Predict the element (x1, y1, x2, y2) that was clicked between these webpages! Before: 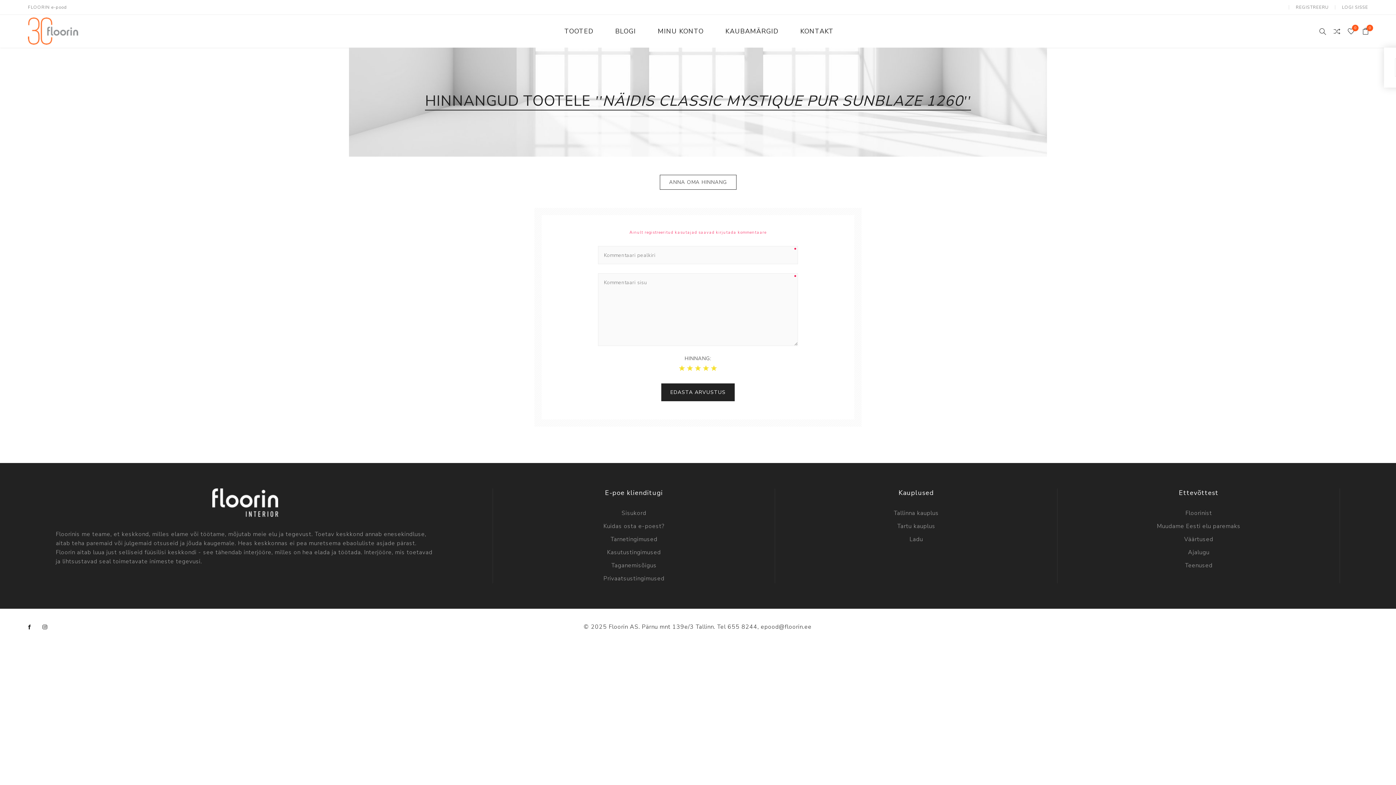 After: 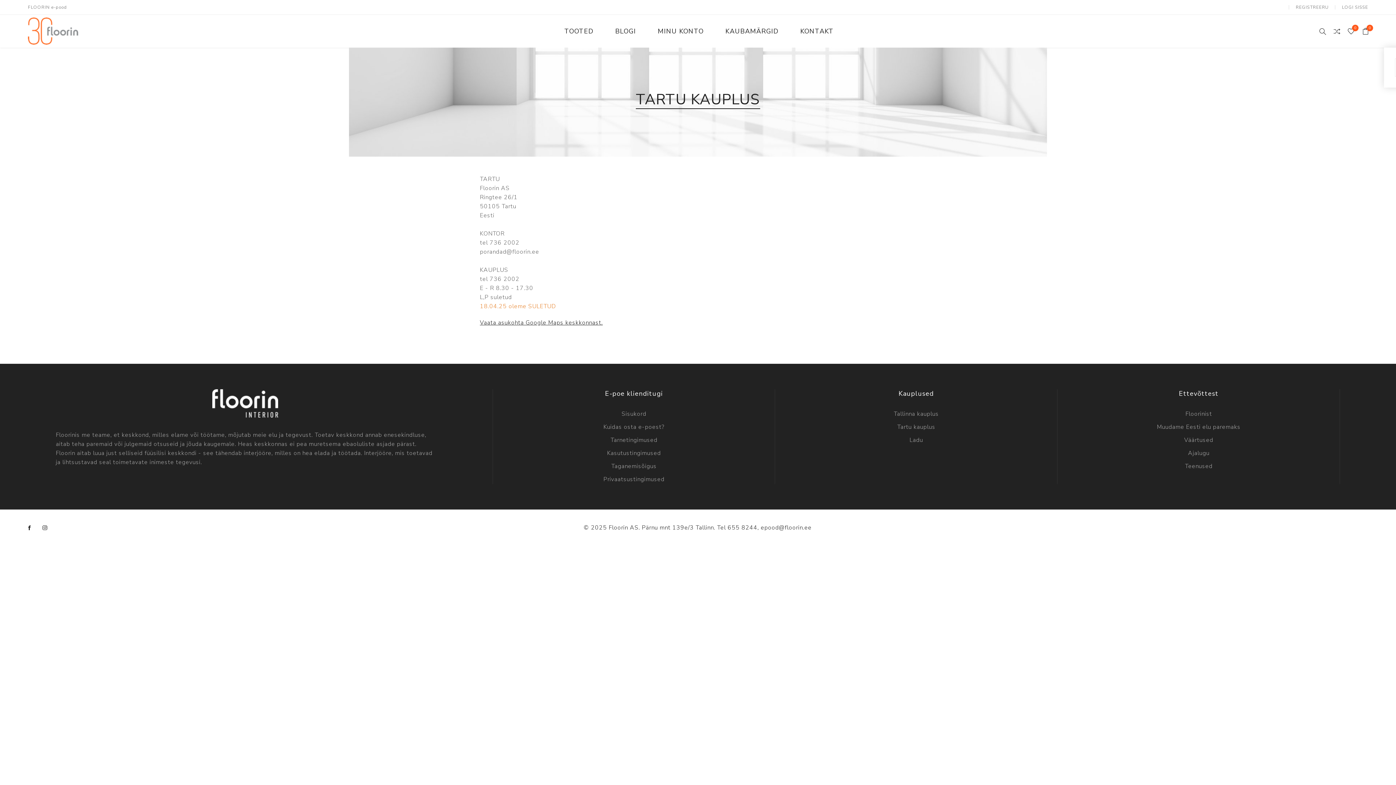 Action: label: Tartu kauplus bbox: (897, 341, 935, 354)